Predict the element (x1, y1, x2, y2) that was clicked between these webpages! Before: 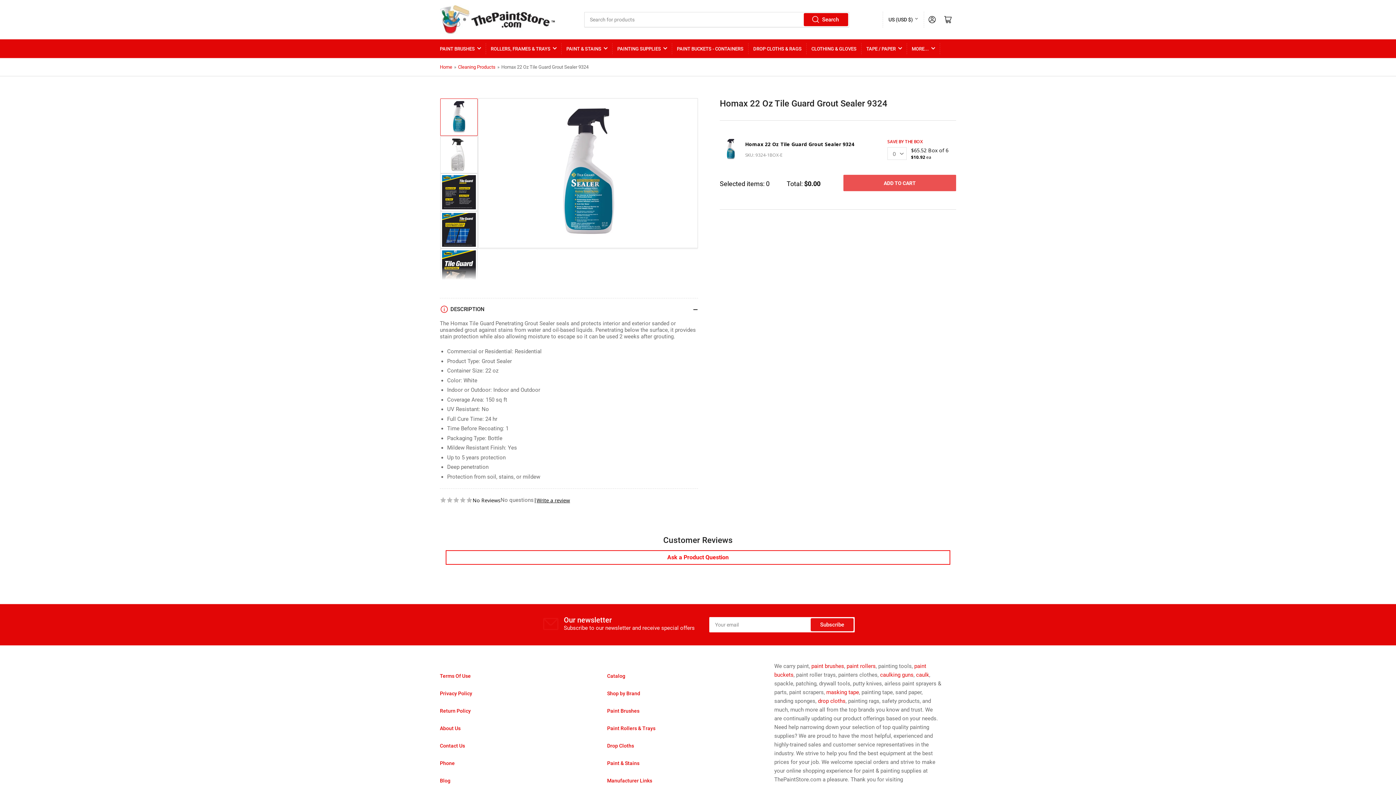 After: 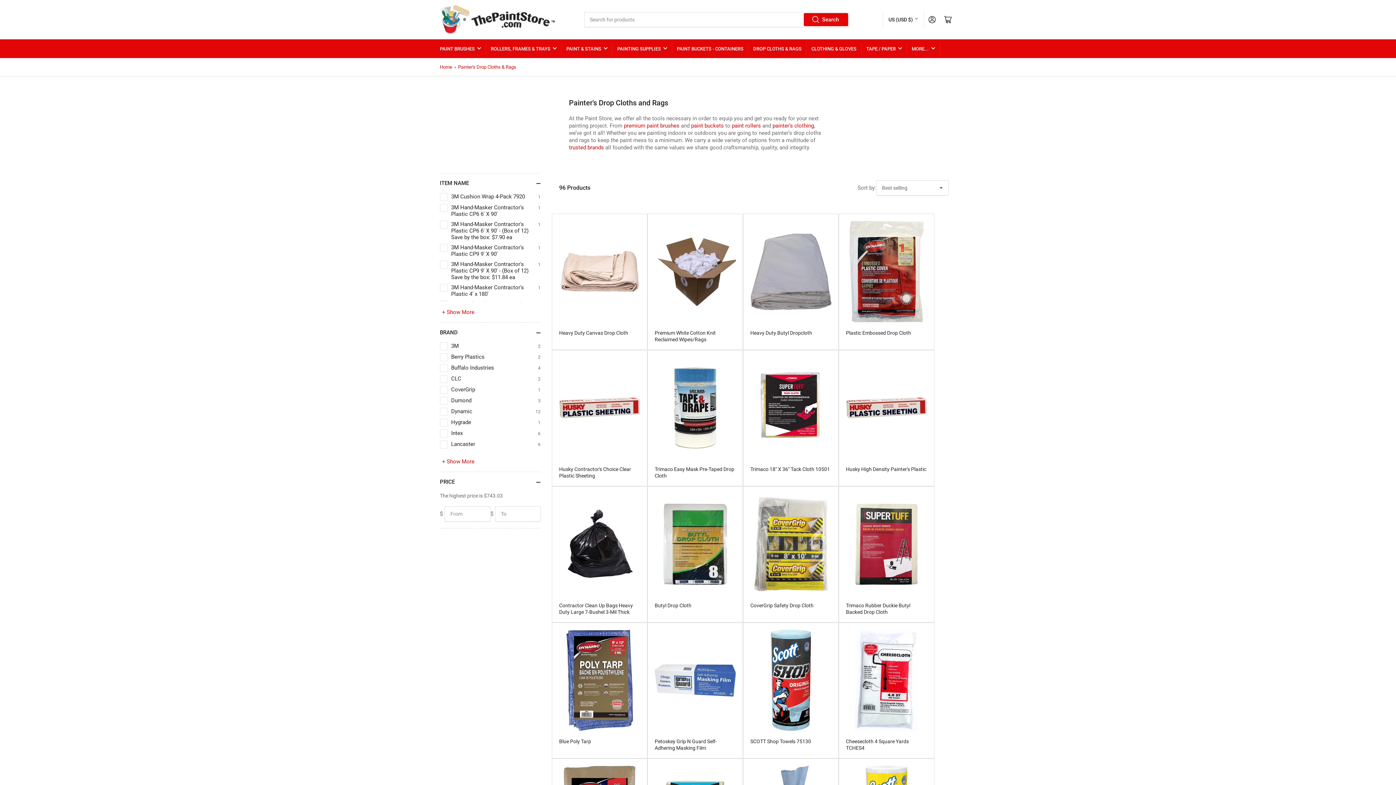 Action: label: Drop Cloths & Rags bbox: (753, 39, 801, 57)